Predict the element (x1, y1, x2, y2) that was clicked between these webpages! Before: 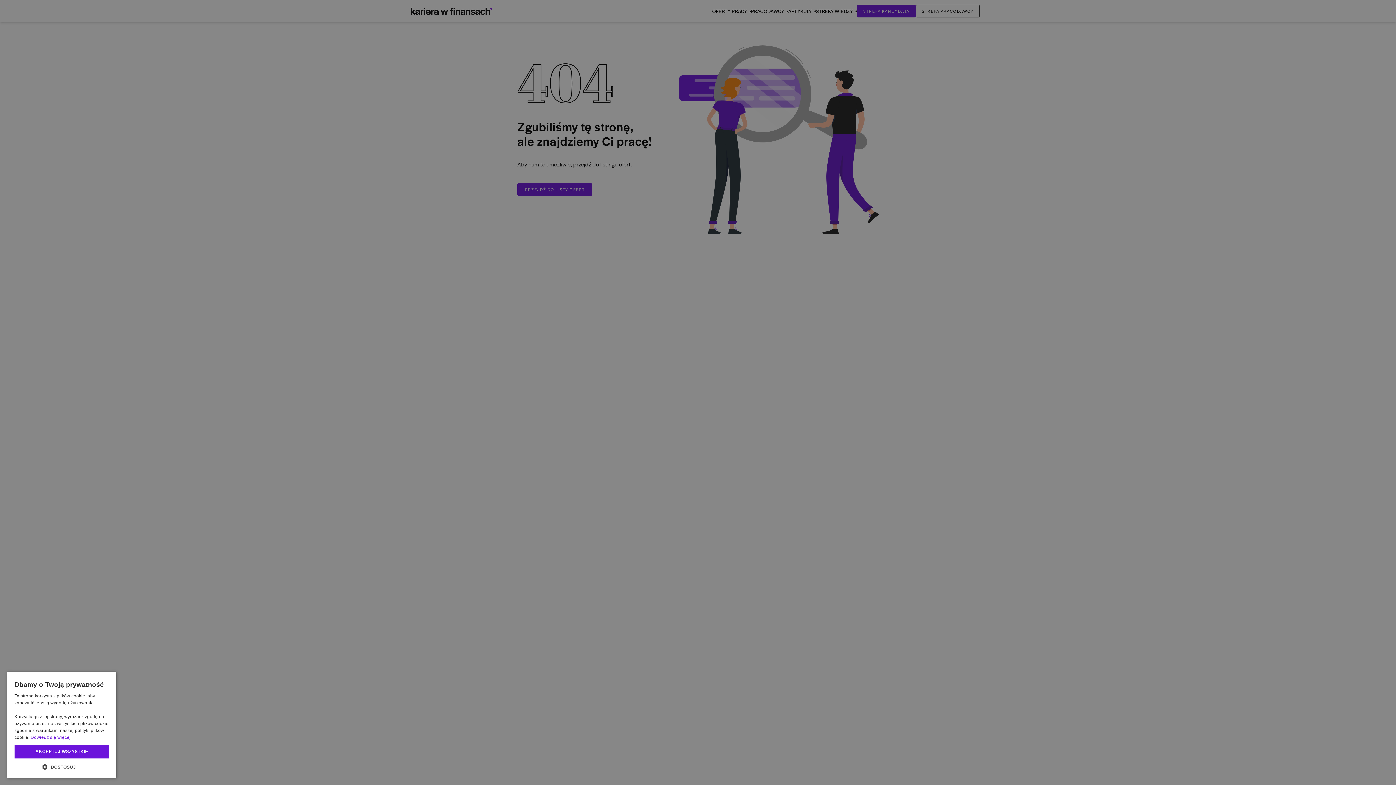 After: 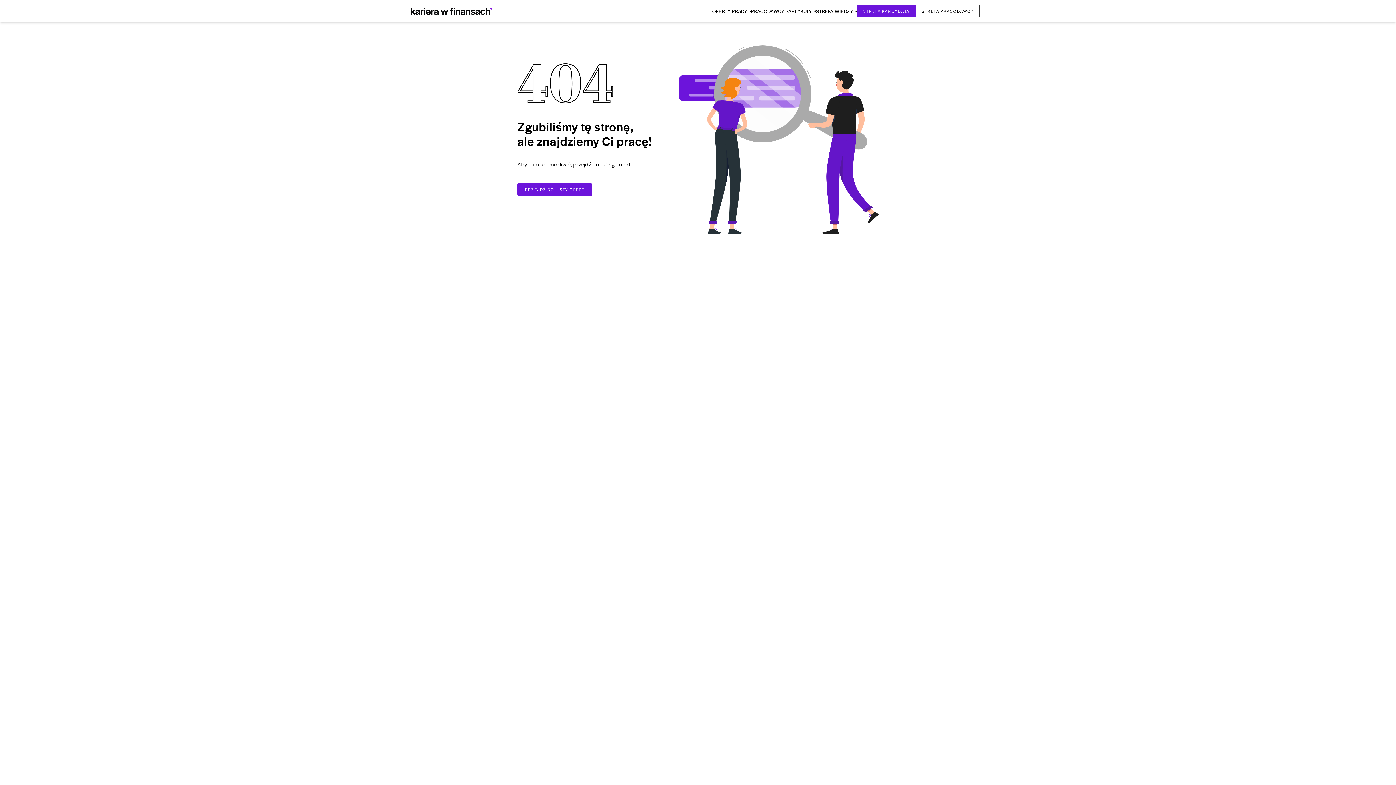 Action: label: AKCEPTUJ WSZYSTKIE bbox: (14, 745, 109, 758)